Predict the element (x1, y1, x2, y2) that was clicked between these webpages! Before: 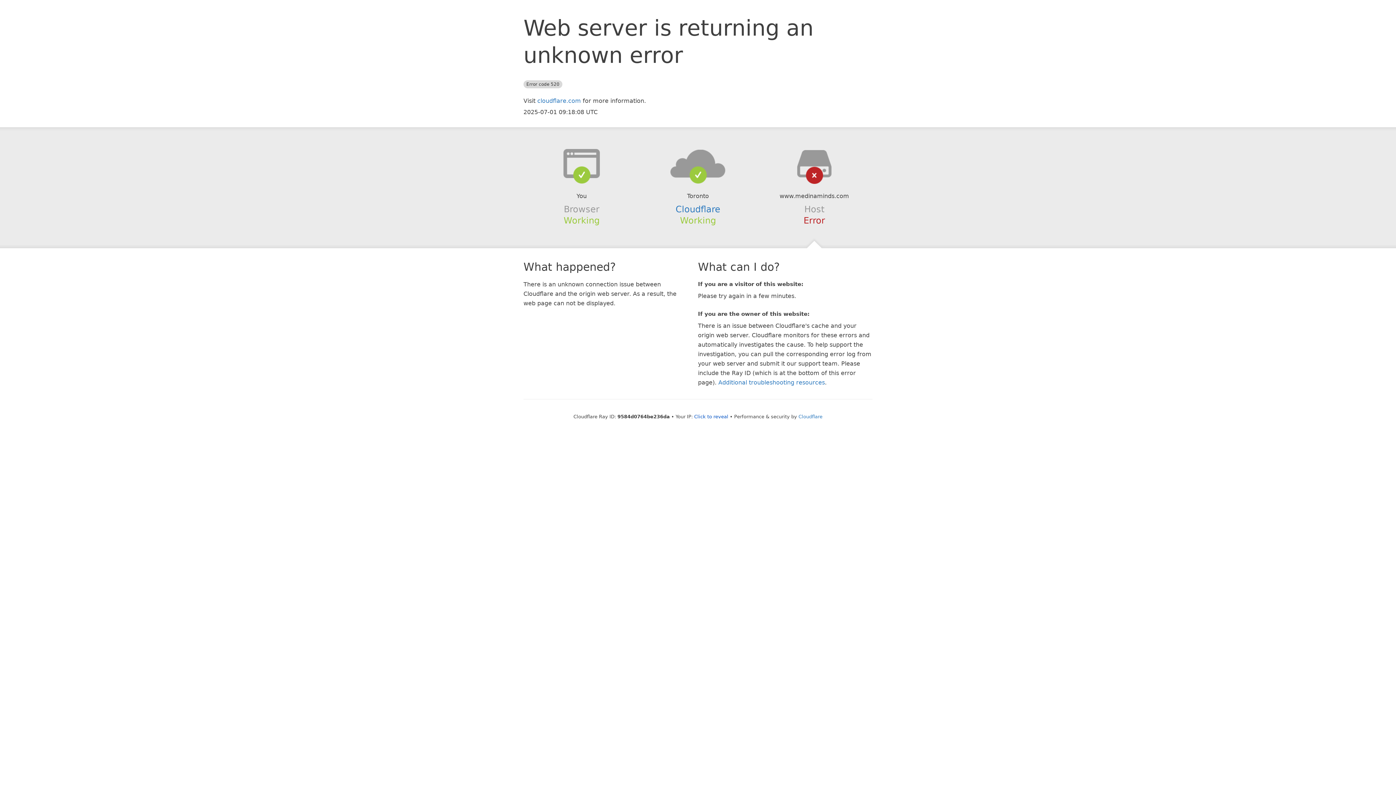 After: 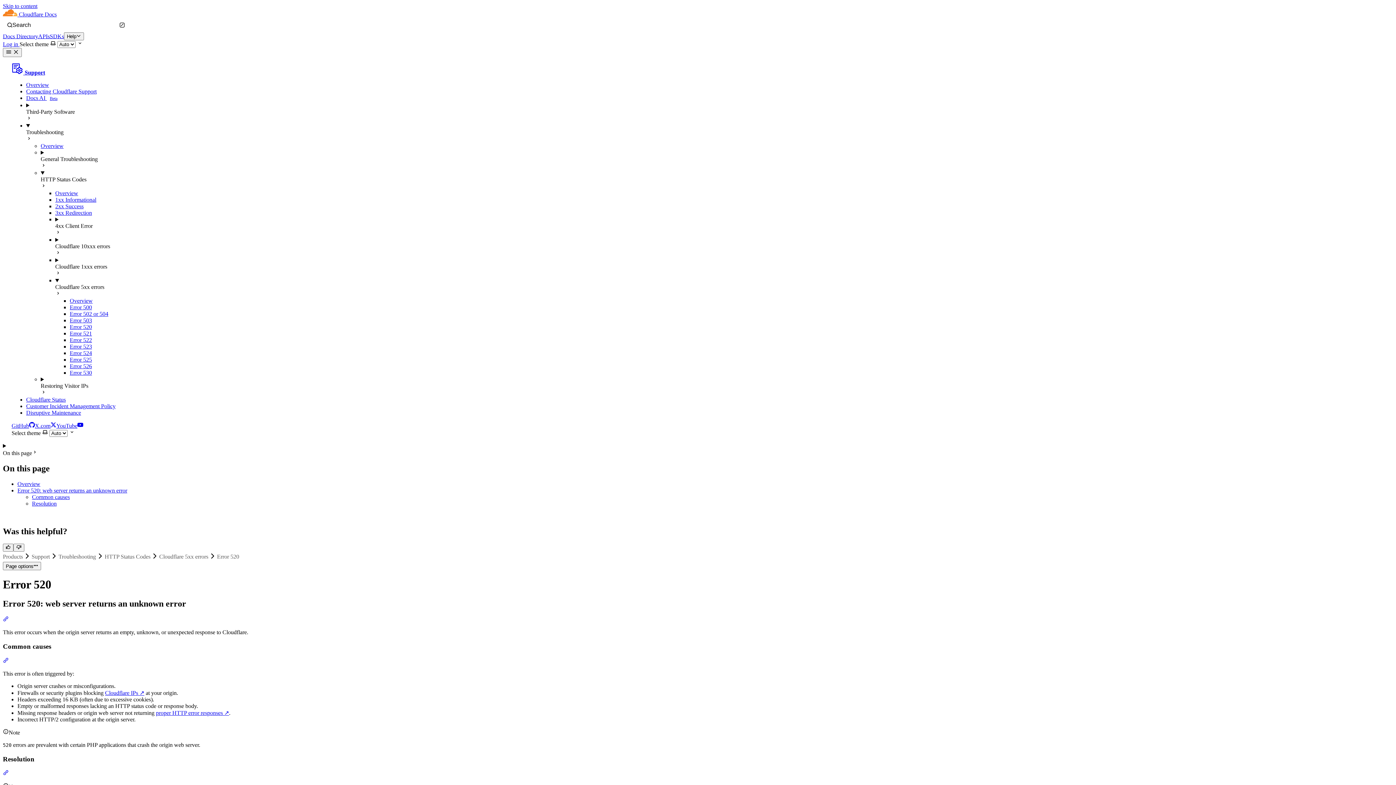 Action: bbox: (718, 379, 825, 386) label: Additional troubleshooting resources